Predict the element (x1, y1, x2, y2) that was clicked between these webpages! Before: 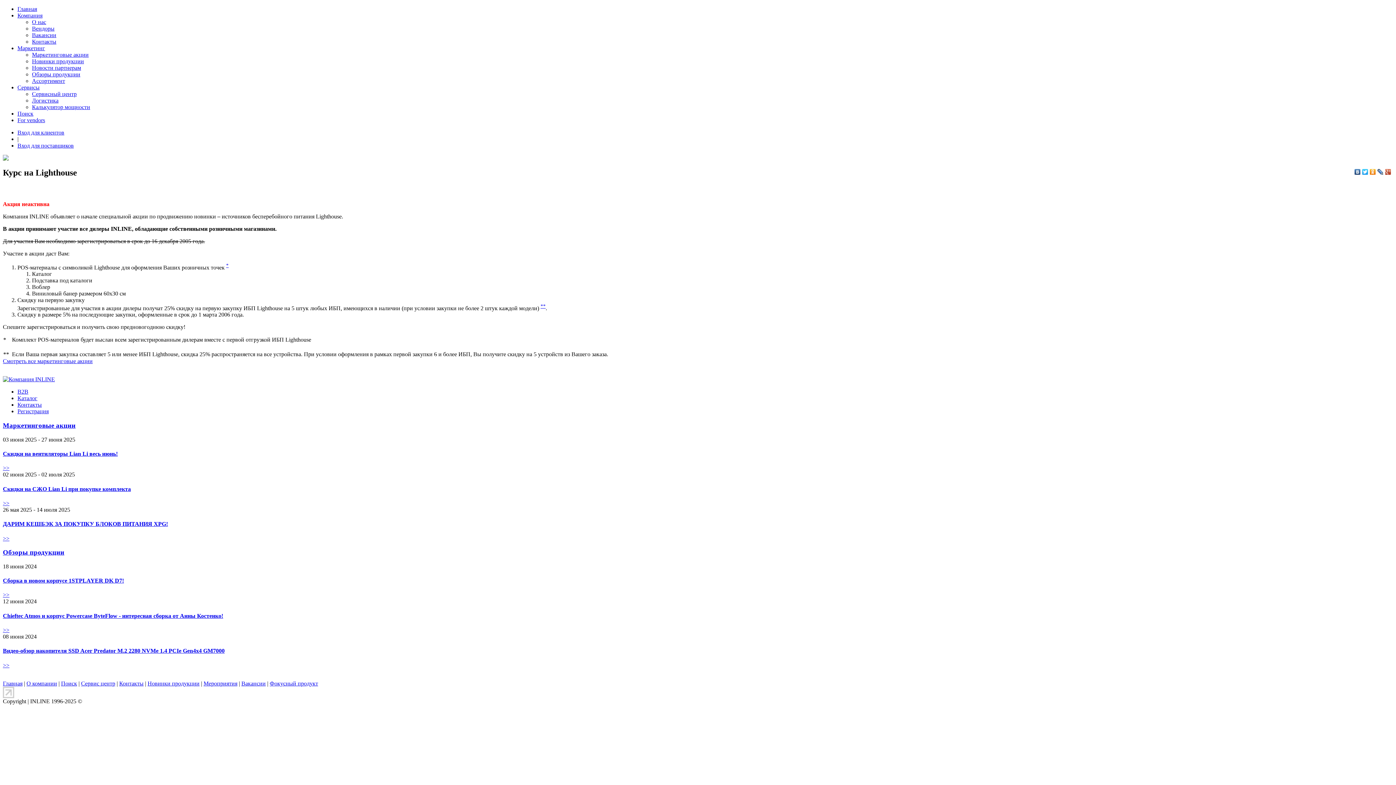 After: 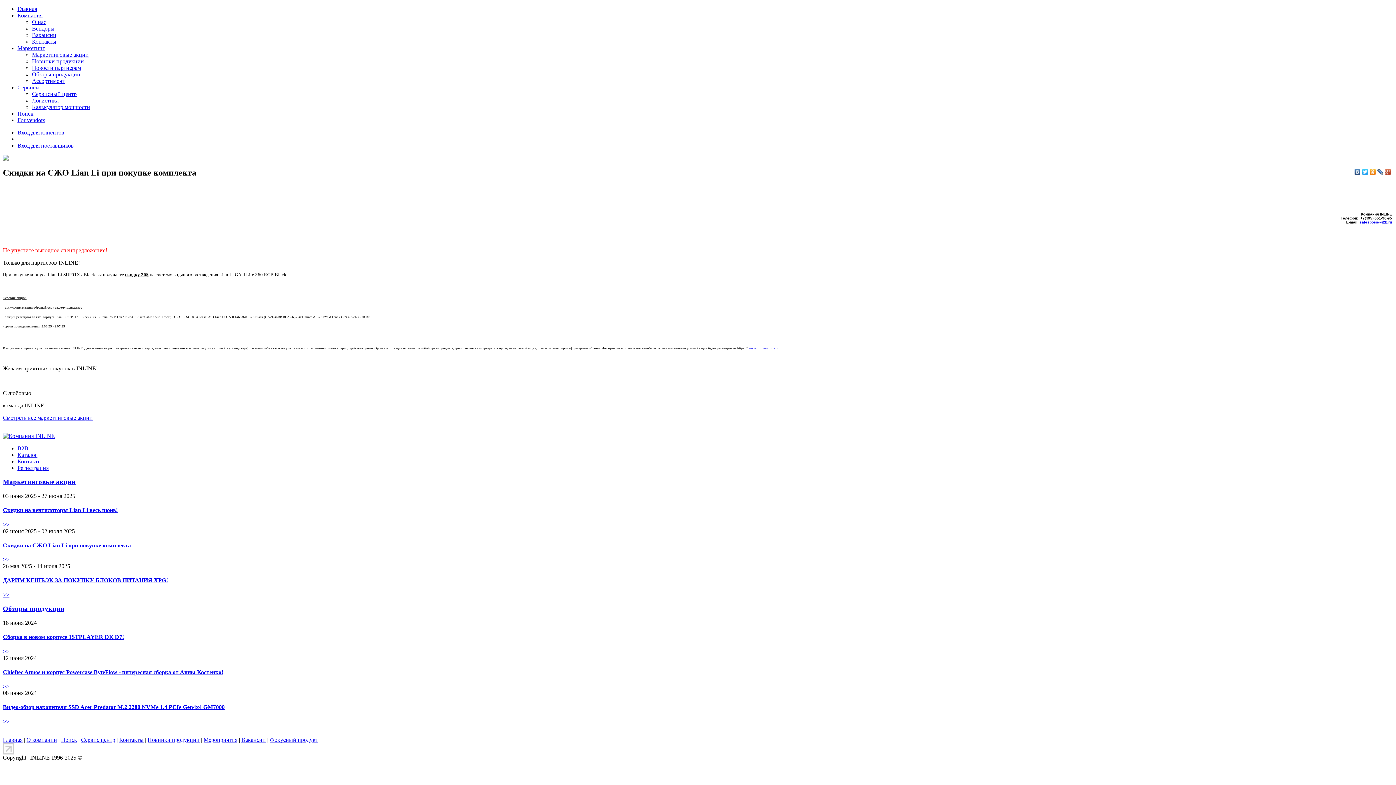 Action: label: Скидки на СЖО Lian Li при покупке комплекта bbox: (2, 486, 130, 492)